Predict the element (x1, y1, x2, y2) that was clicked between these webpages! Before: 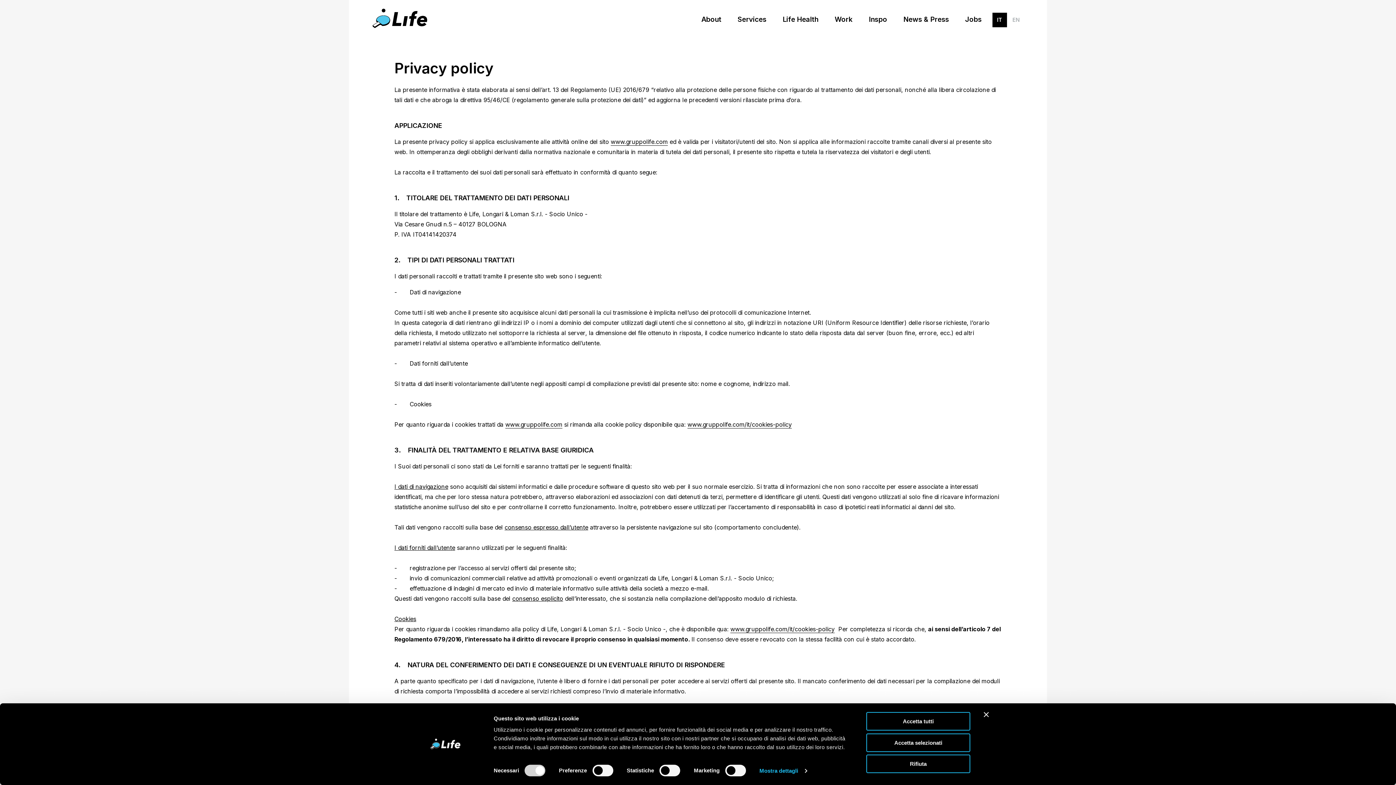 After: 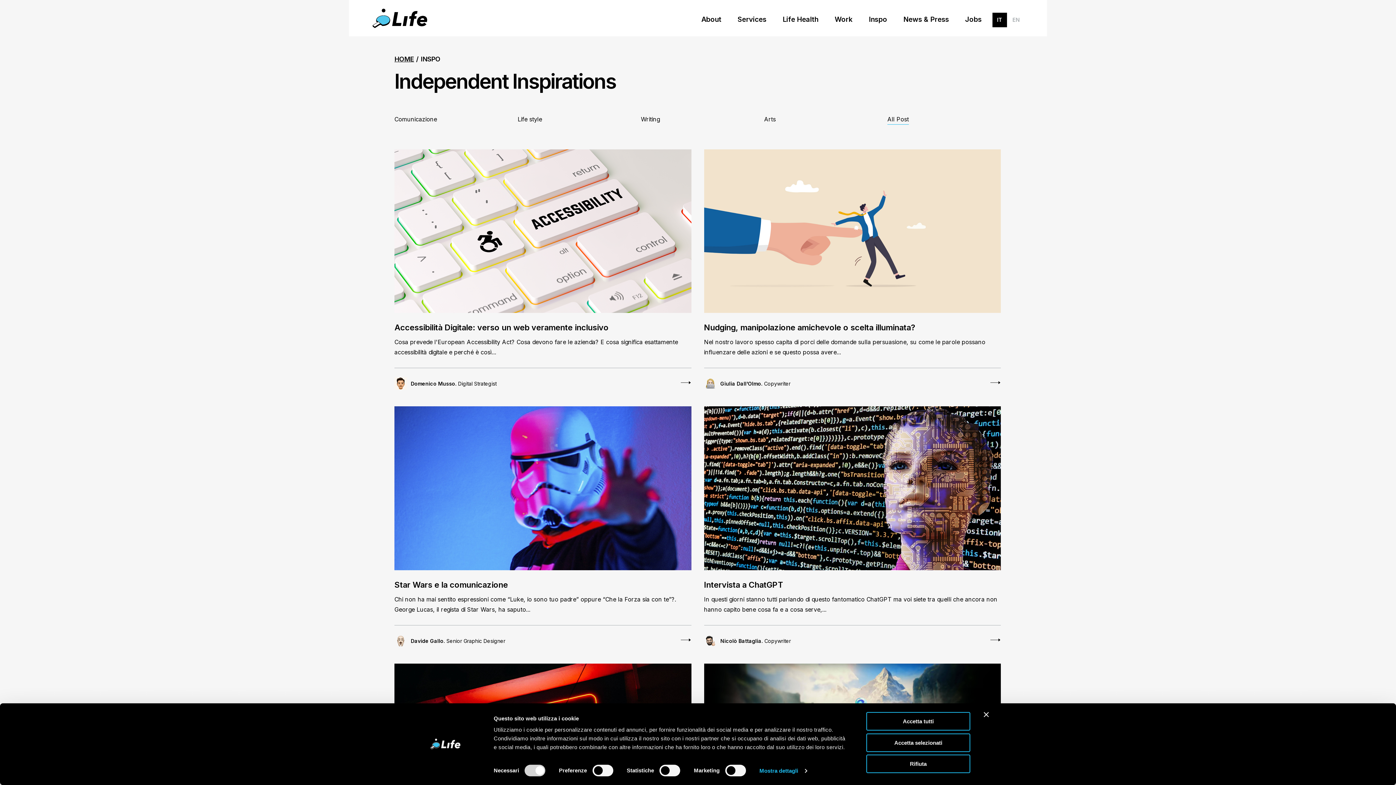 Action: bbox: (869, 14, 887, 25) label: Inspo